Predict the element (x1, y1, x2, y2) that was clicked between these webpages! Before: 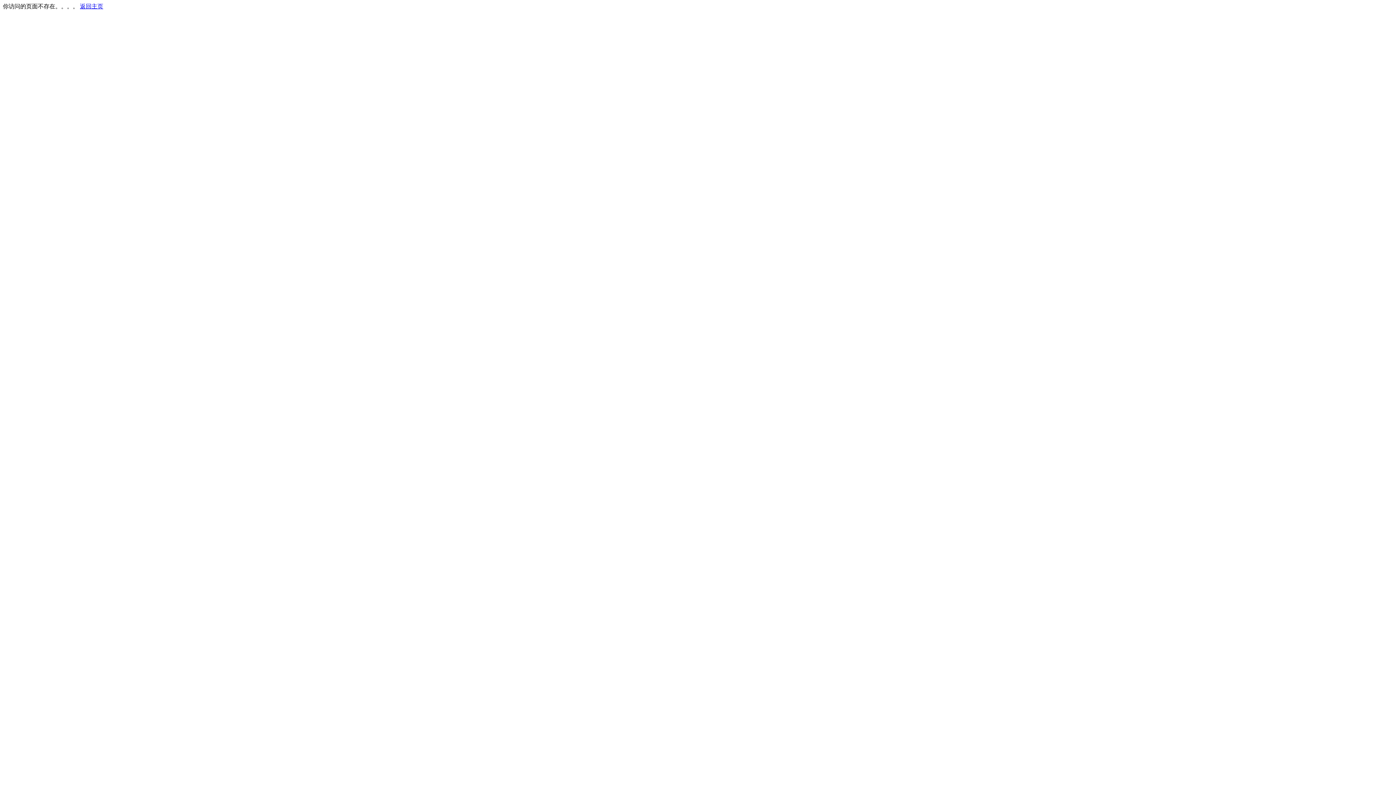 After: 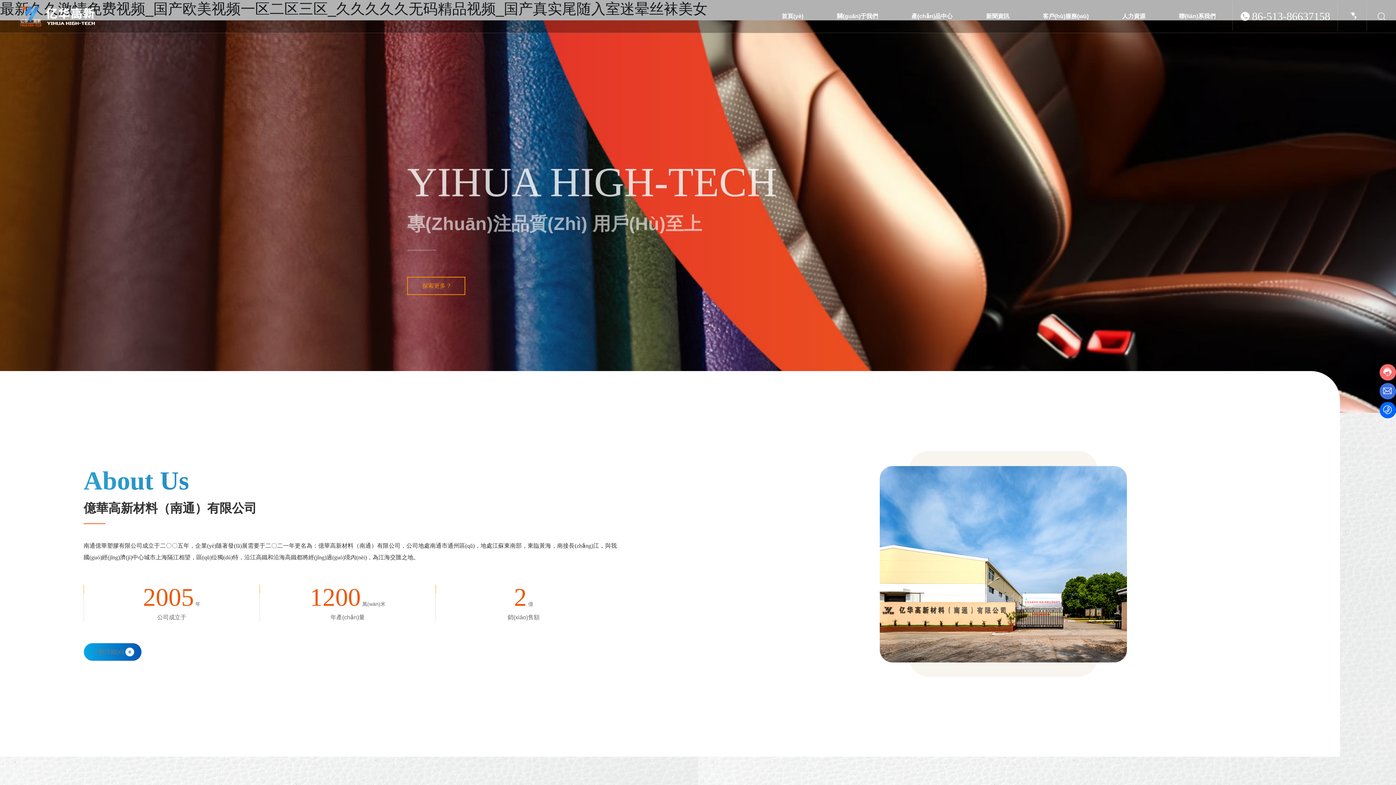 Action: label: 返回主页 bbox: (80, 3, 103, 9)